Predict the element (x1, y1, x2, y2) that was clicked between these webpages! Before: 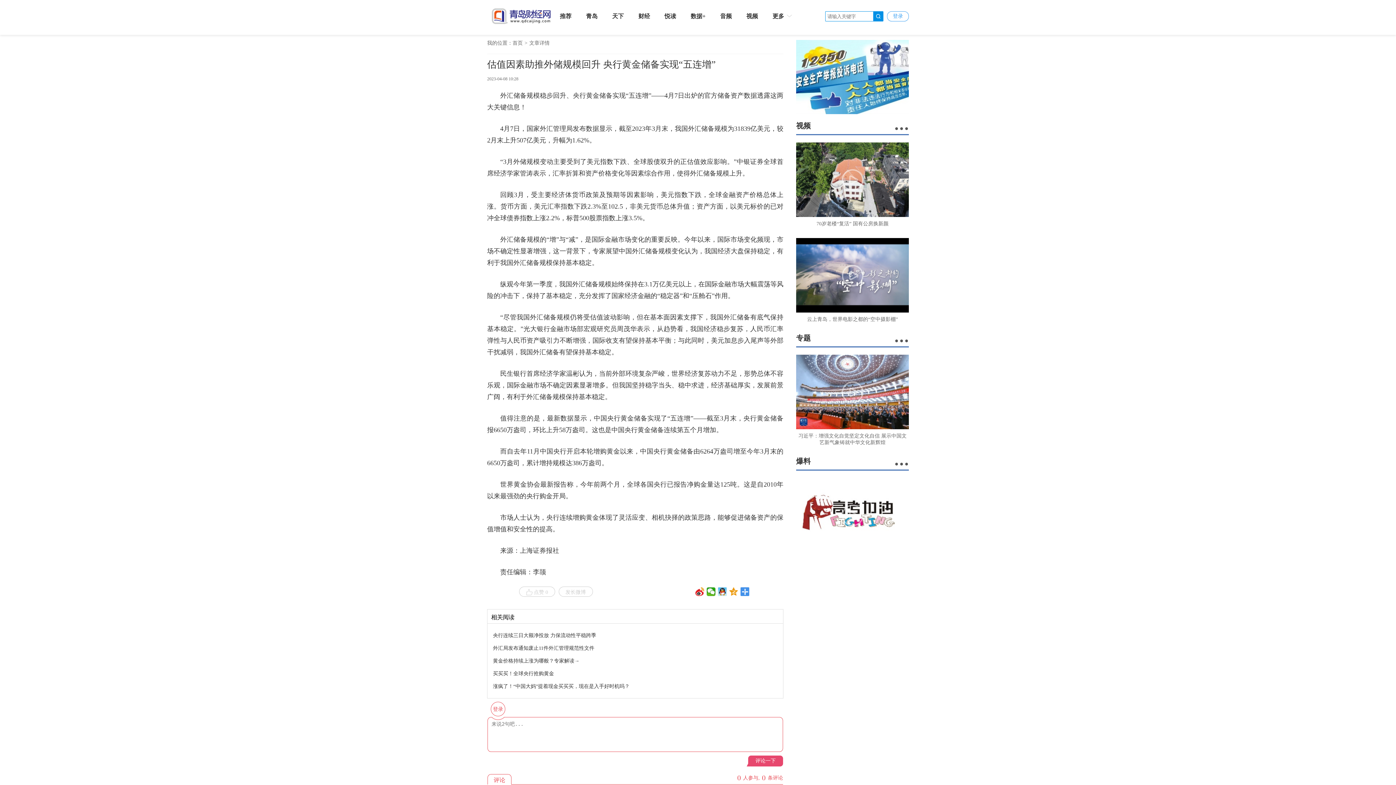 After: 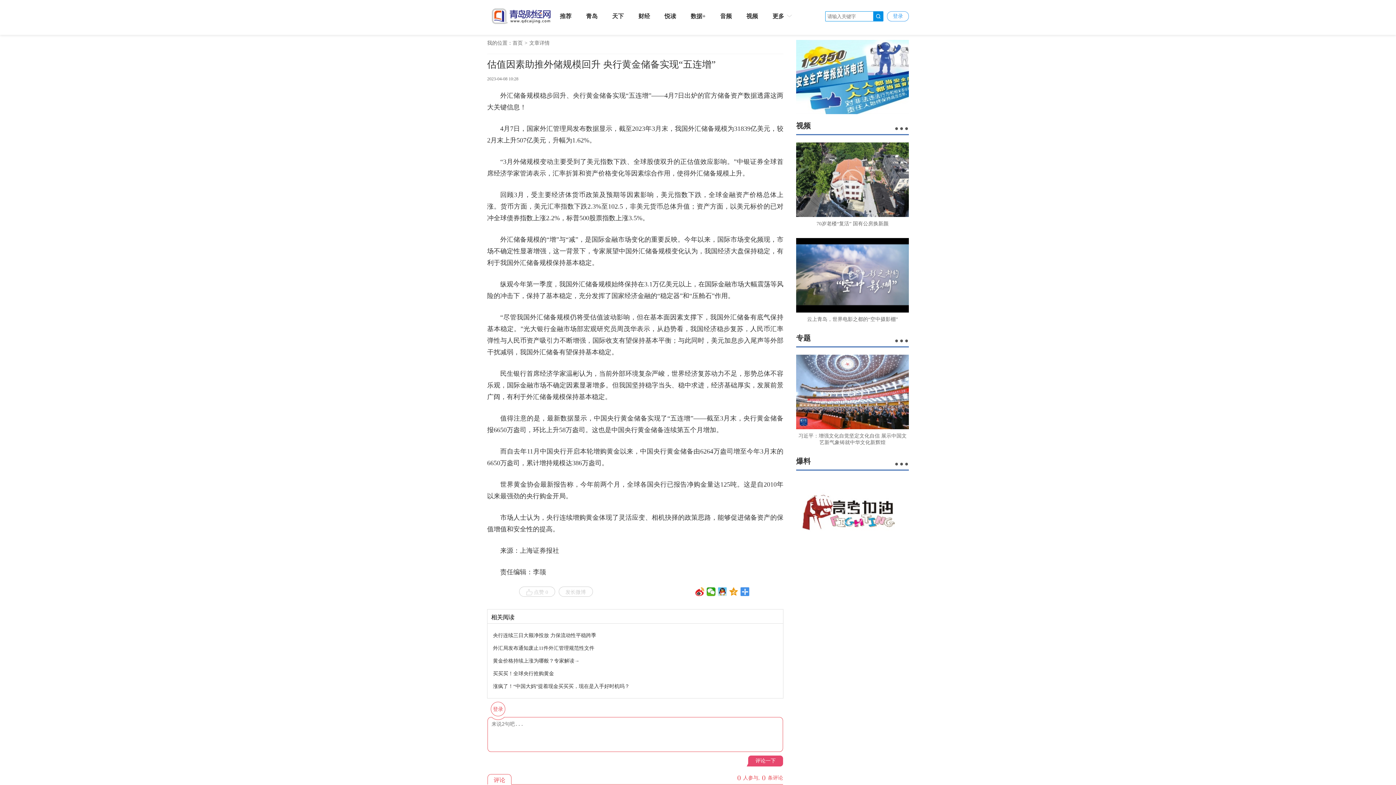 Action: bbox: (894, 333, 909, 348)